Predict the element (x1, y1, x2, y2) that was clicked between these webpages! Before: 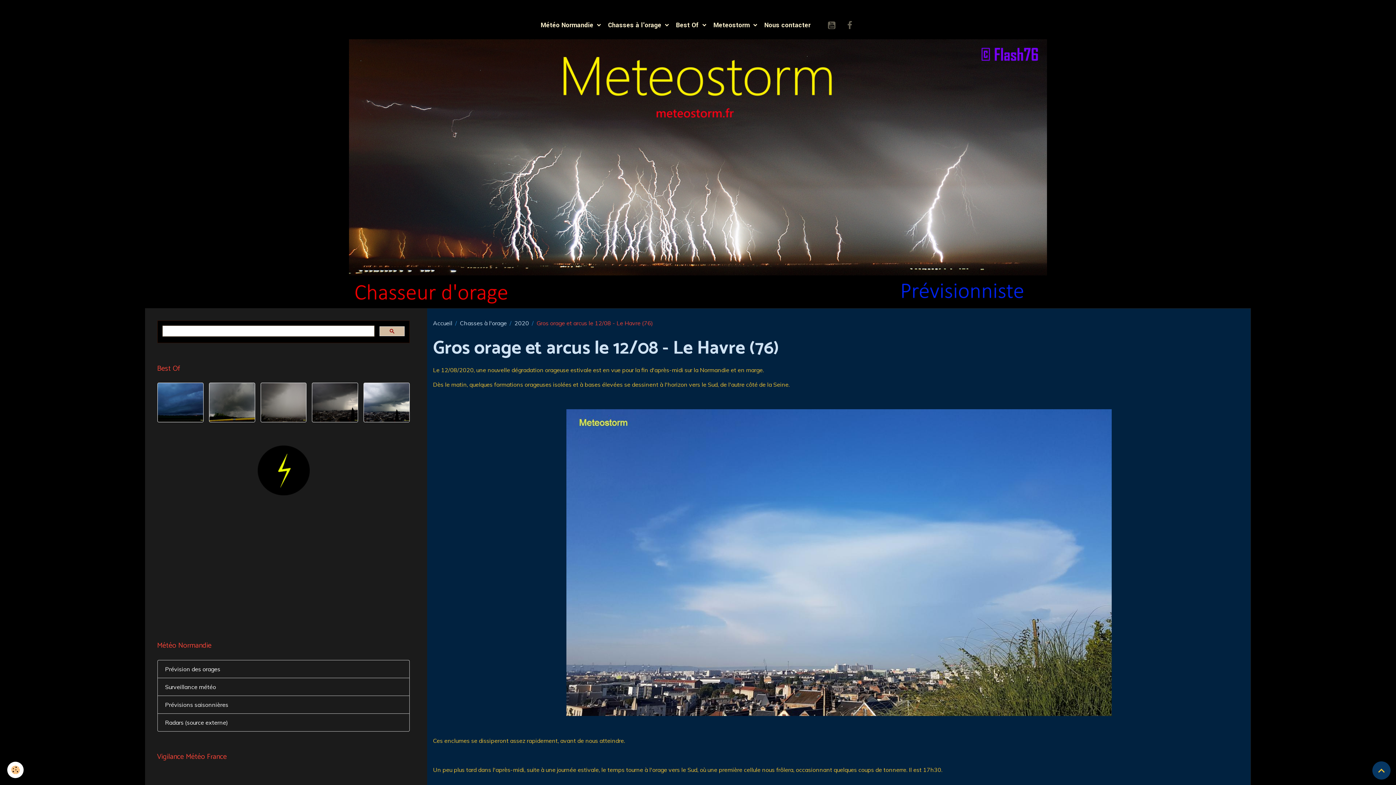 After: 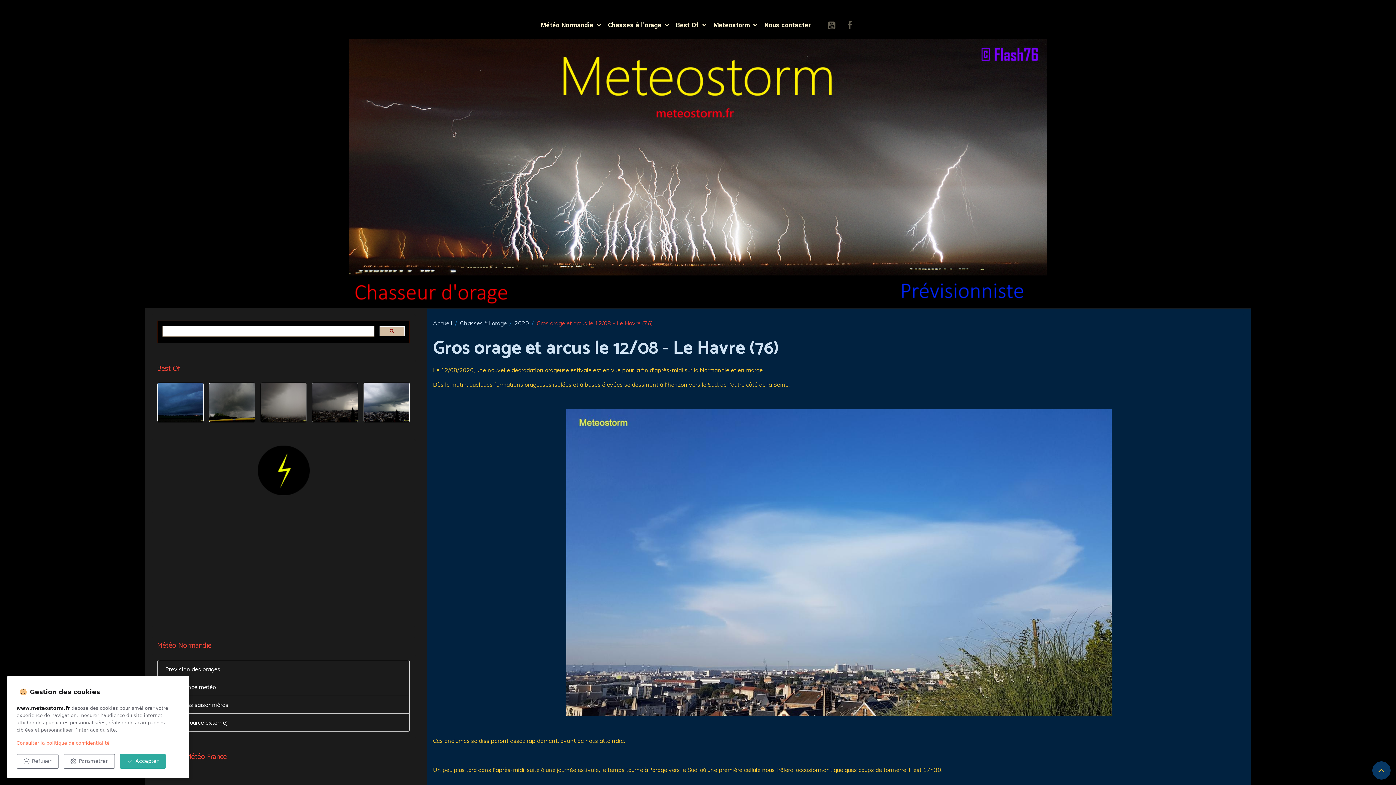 Action: label: Cookies bbox: (7, 762, 23, 778)